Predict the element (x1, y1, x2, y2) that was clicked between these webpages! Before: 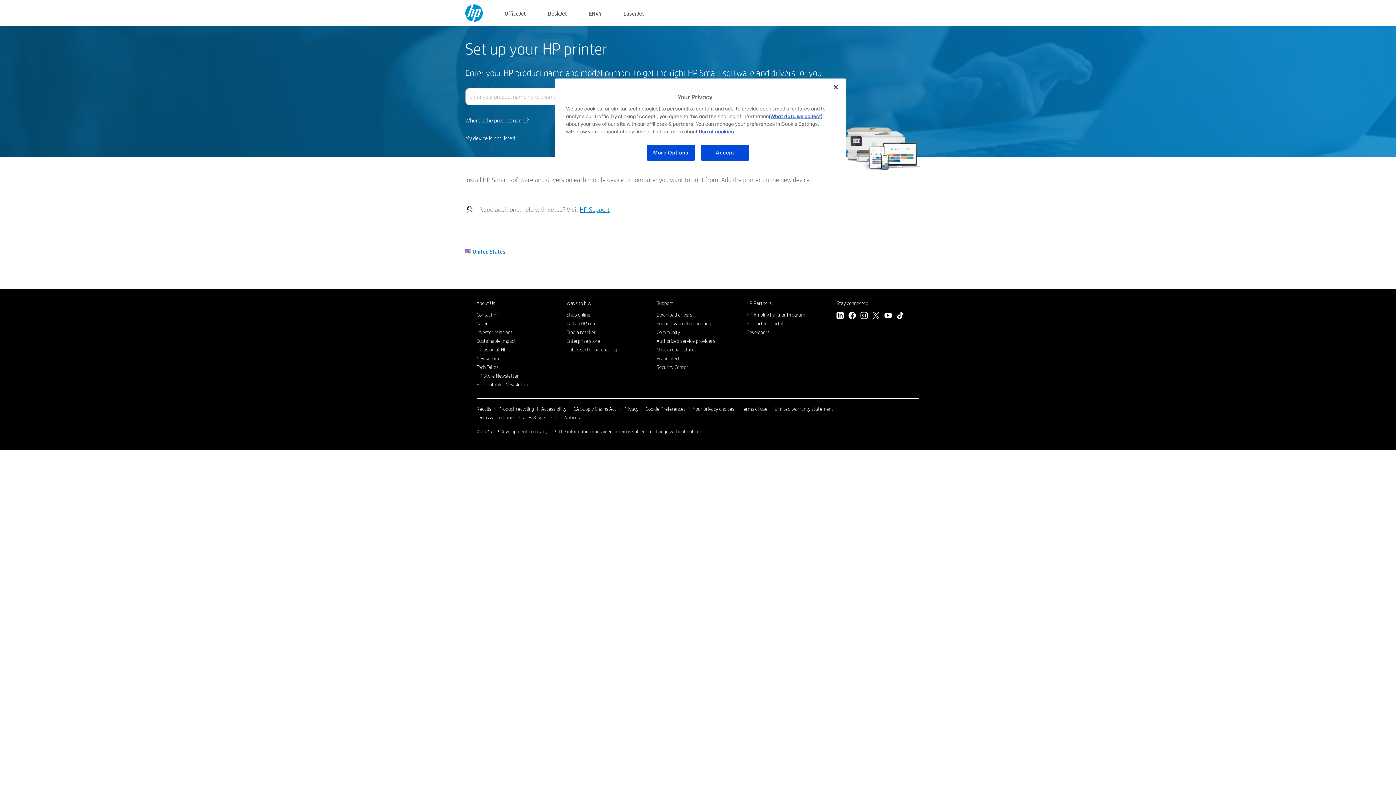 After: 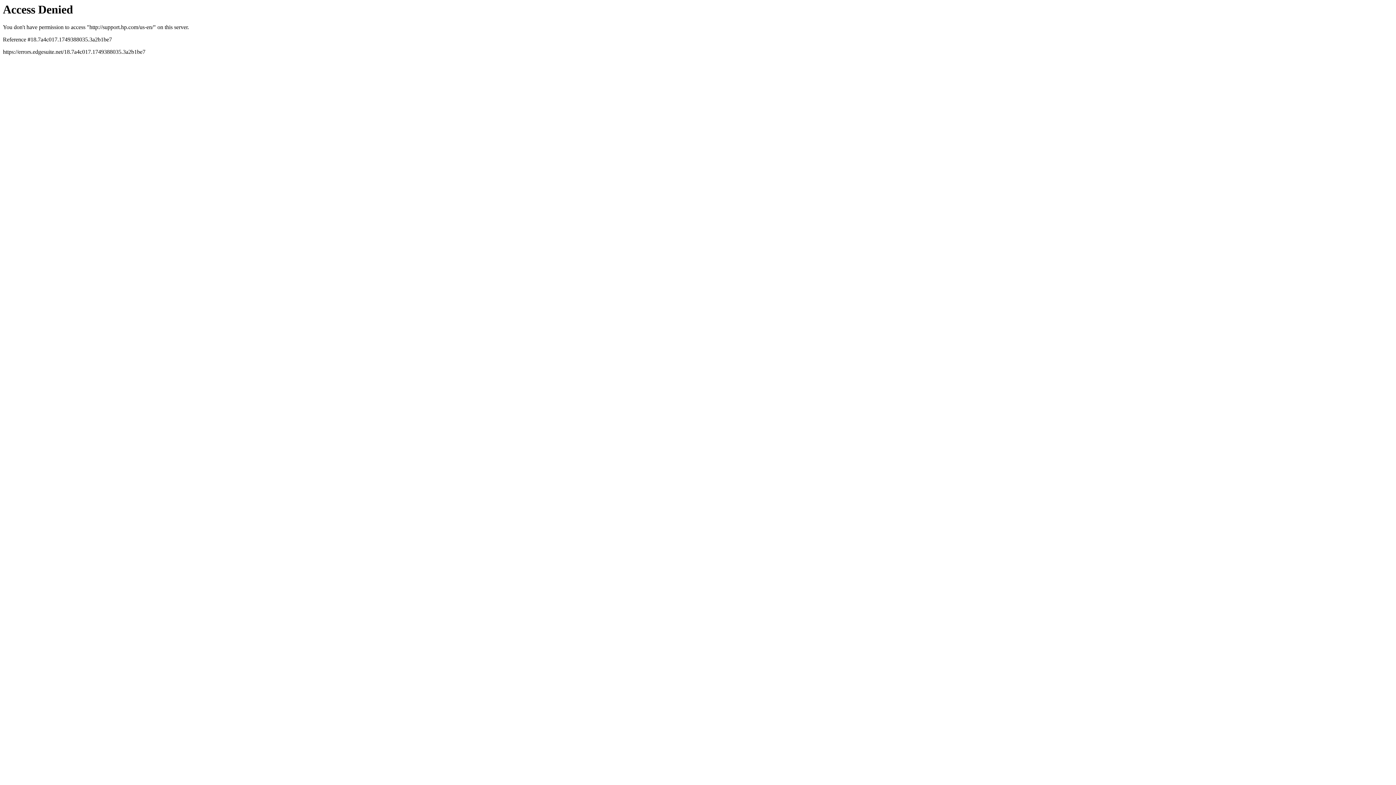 Action: bbox: (656, 300, 673, 306) label: Support